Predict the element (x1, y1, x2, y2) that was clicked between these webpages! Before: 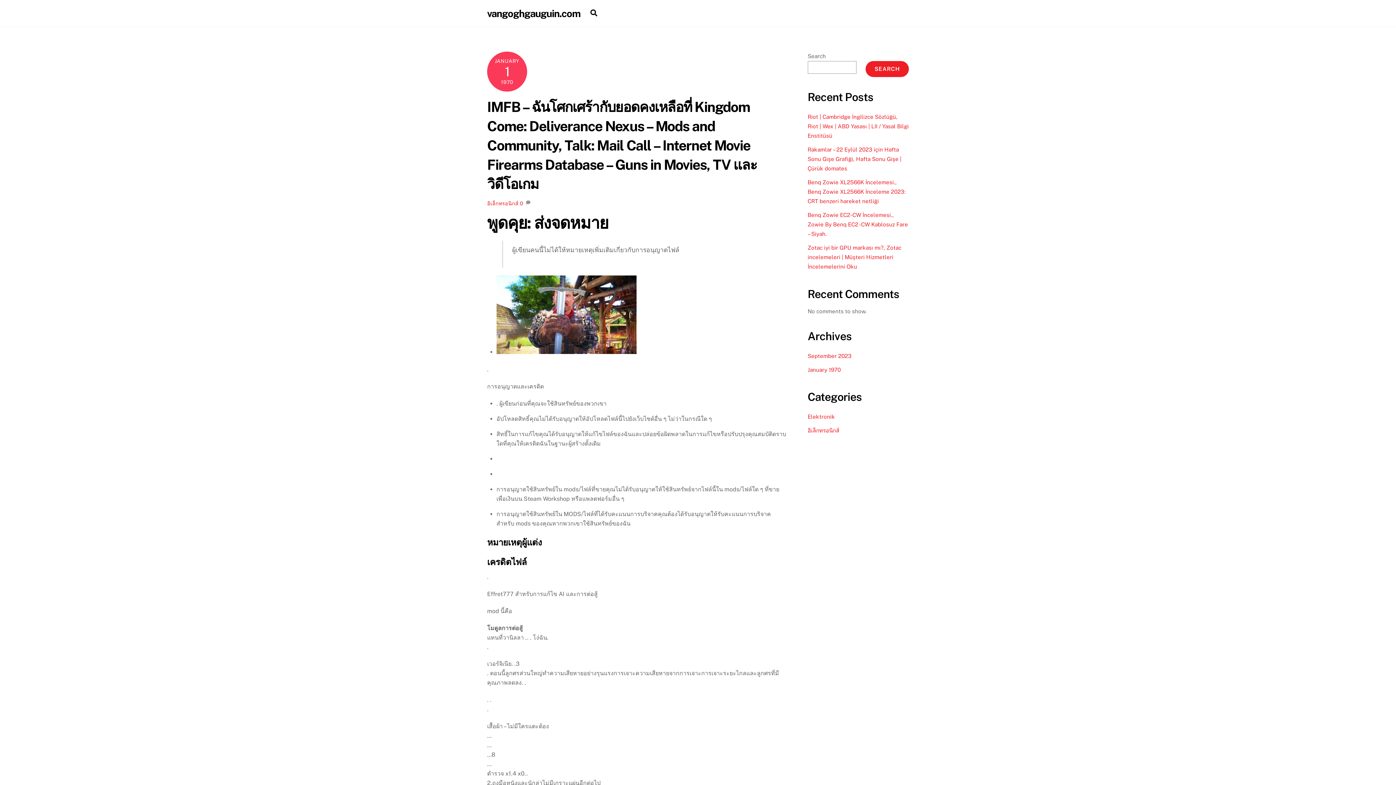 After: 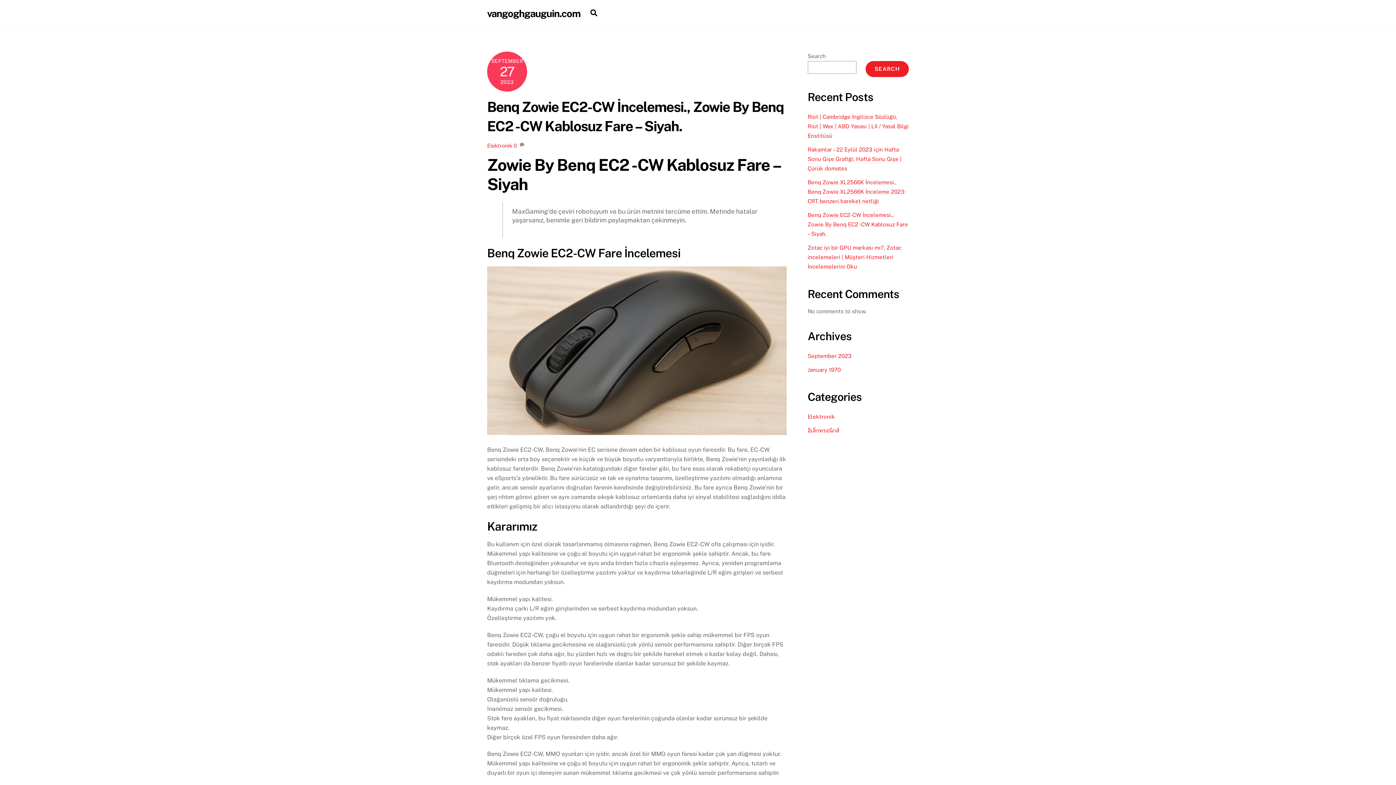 Action: label: Benq Zowie EC2-CW İncelemesi., Zowie By Benq EC2 -CW Kablosuz Fare – Siyah. bbox: (807, 212, 908, 237)